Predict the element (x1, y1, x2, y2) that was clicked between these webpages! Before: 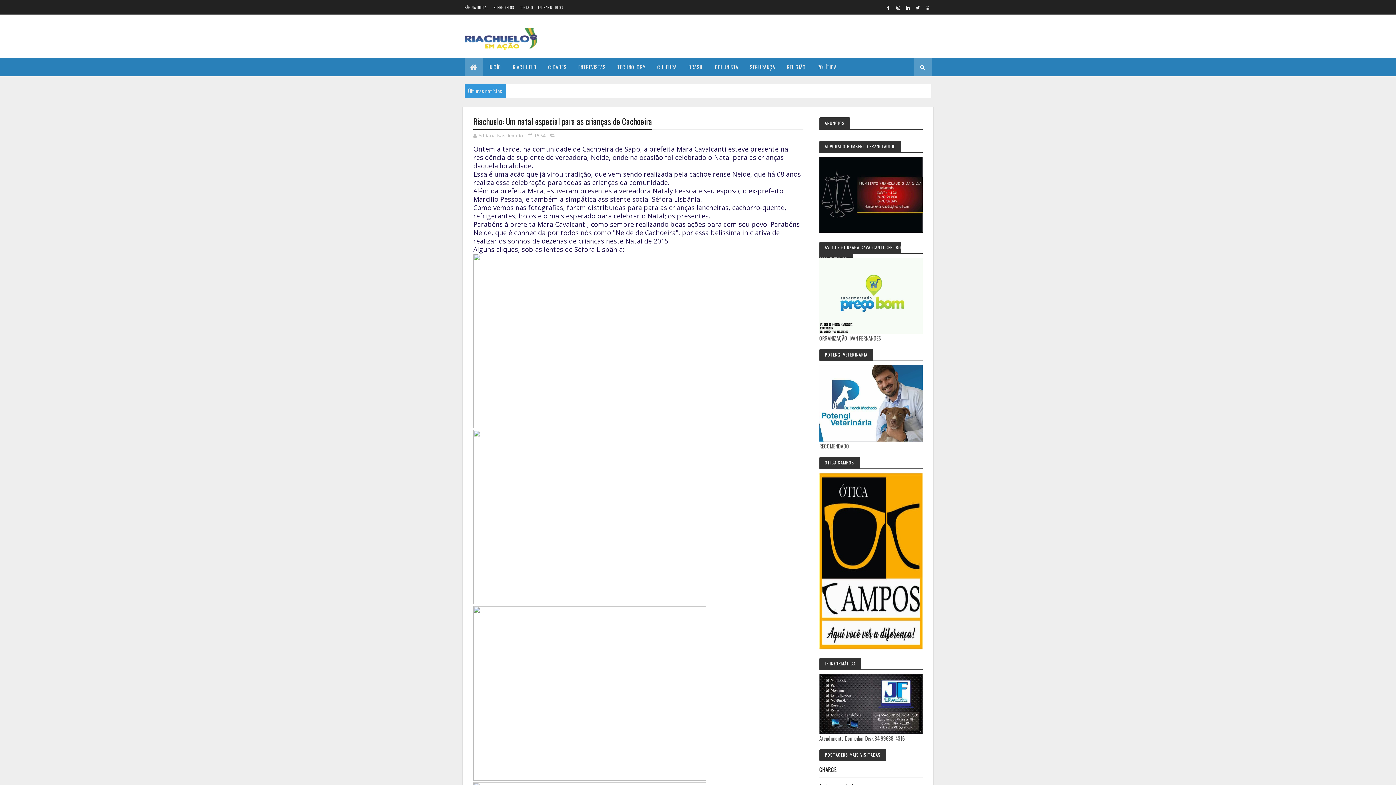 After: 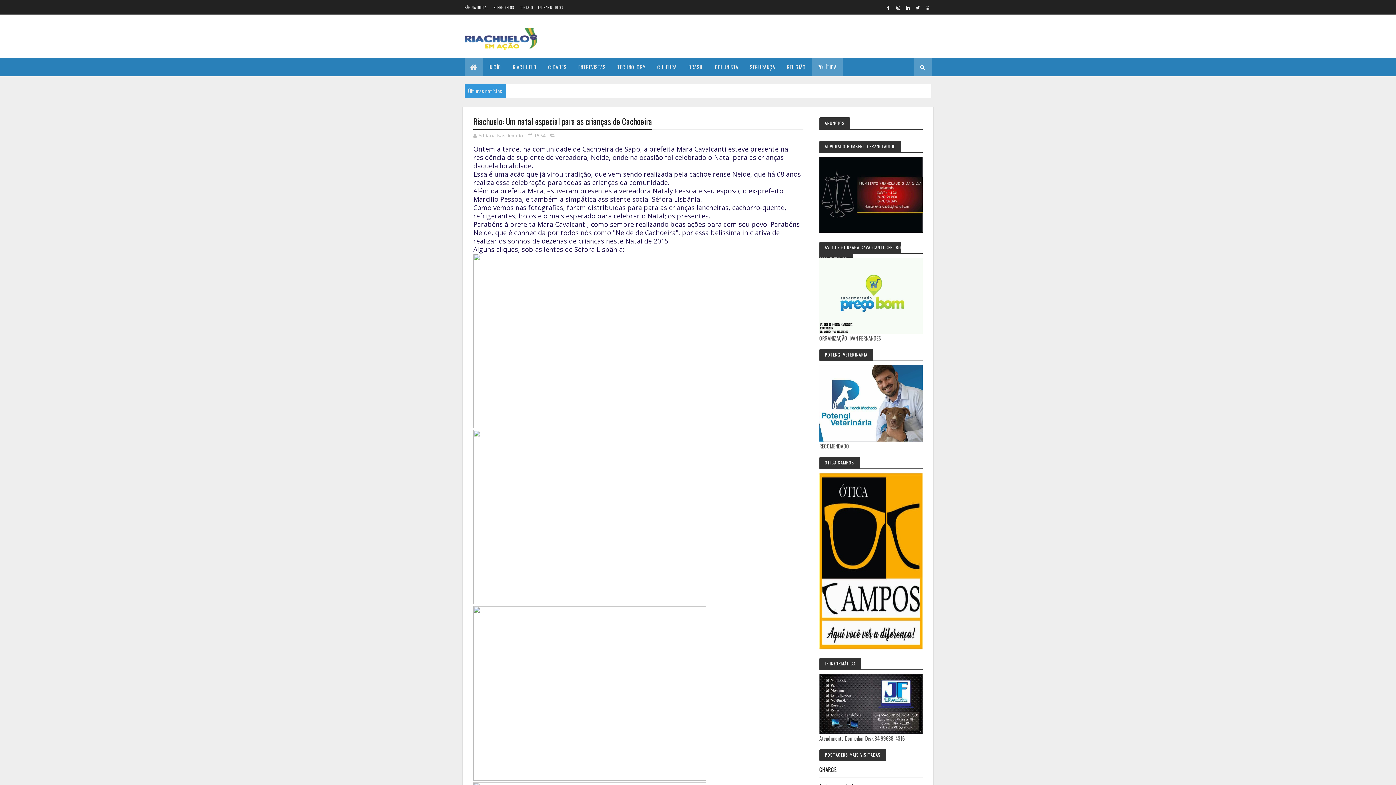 Action: bbox: (811, 58, 842, 76) label: POLÍTICA